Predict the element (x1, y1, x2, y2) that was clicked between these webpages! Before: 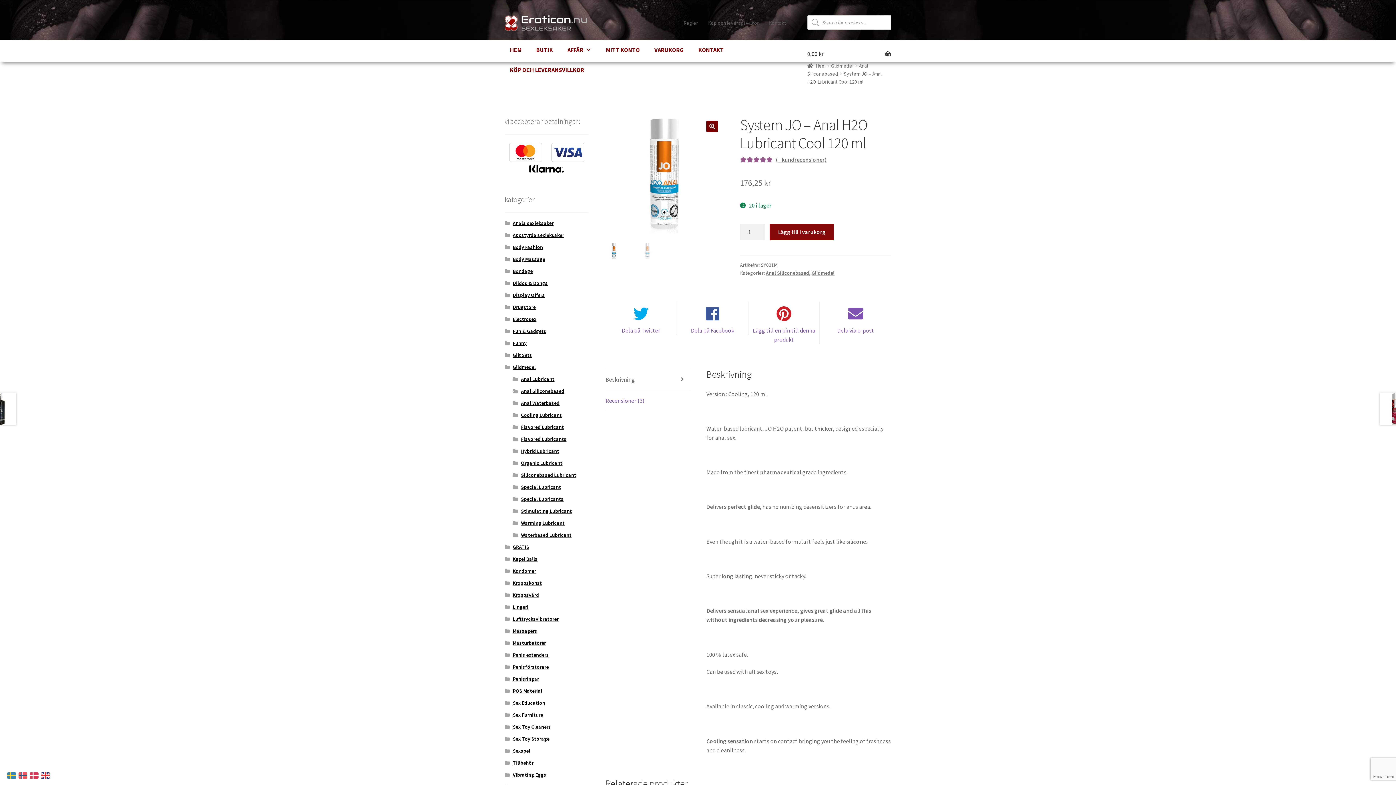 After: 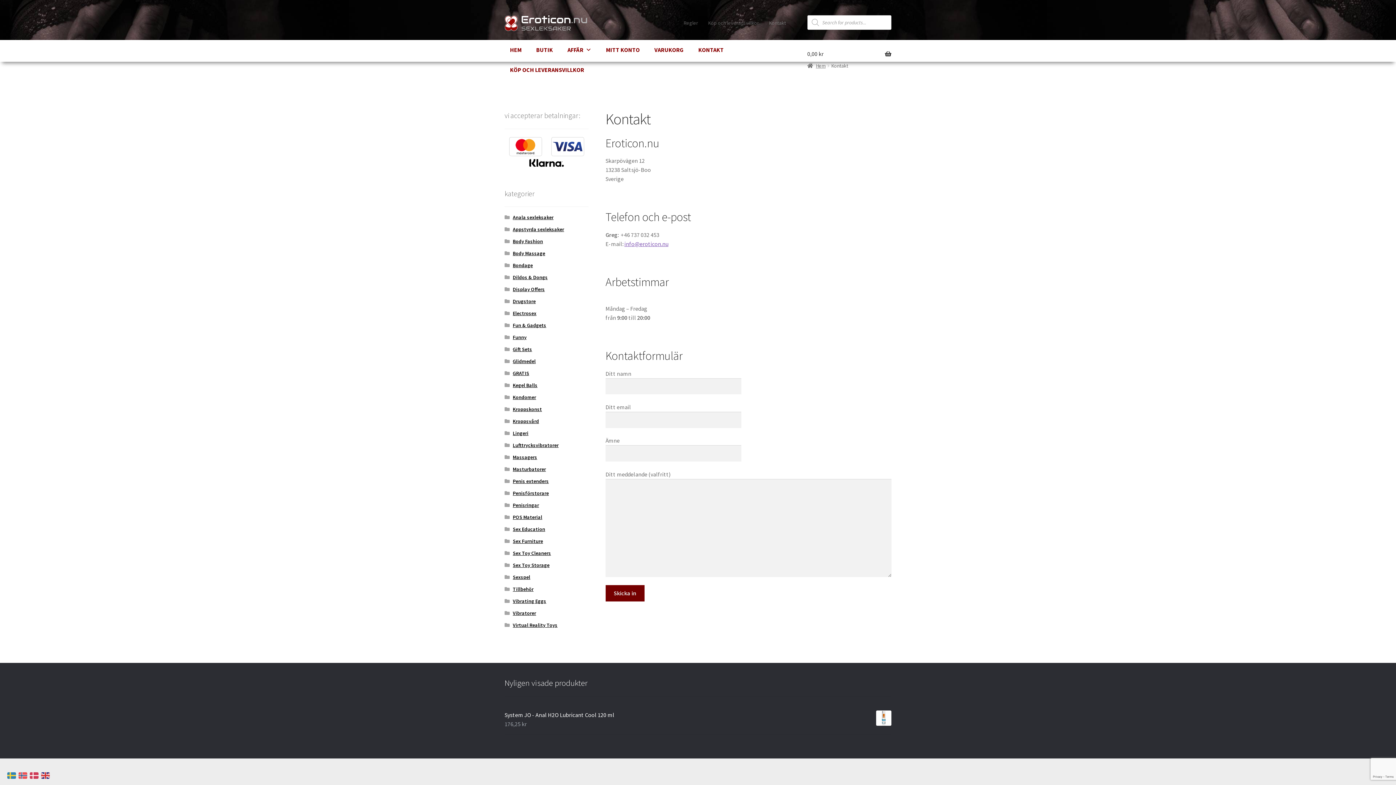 Action: bbox: (764, 15, 790, 30) label: Kontakt